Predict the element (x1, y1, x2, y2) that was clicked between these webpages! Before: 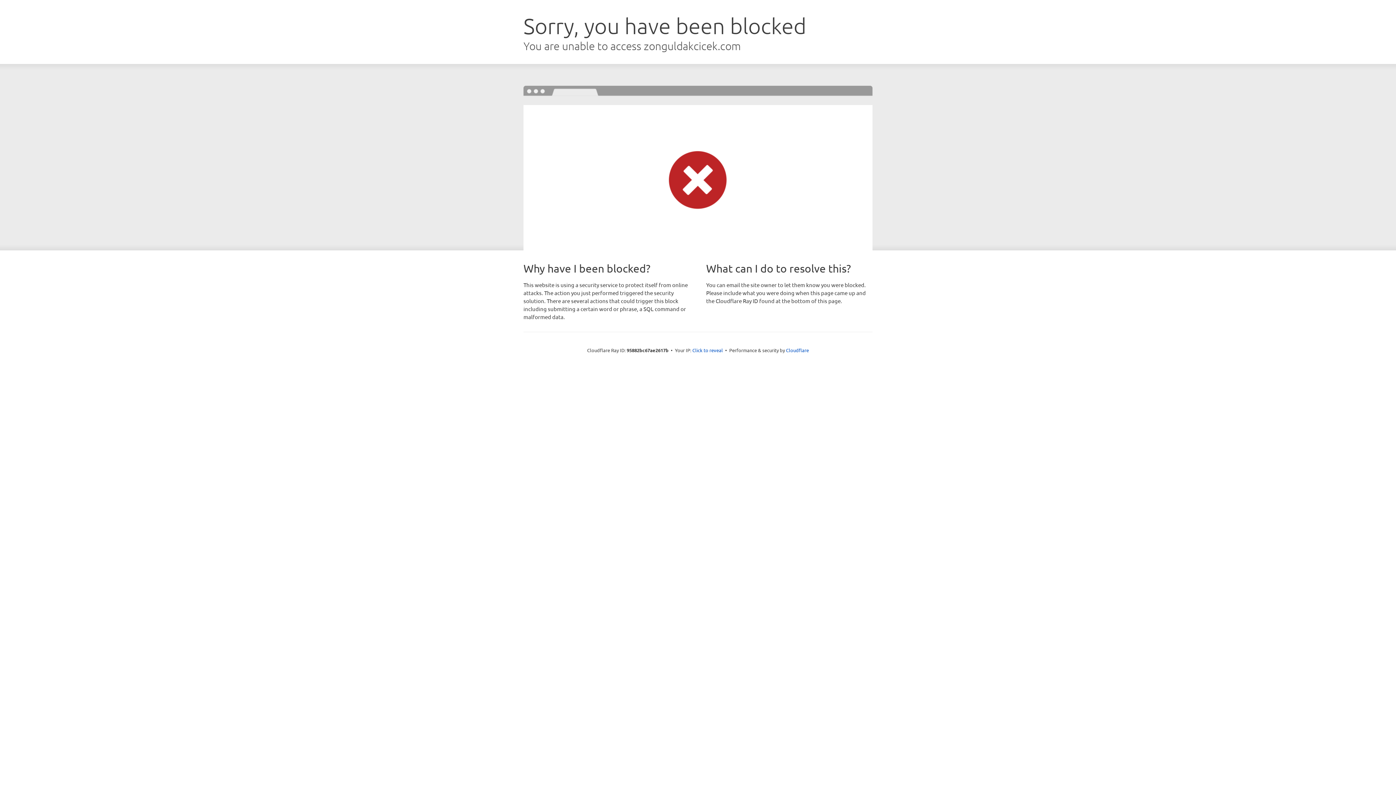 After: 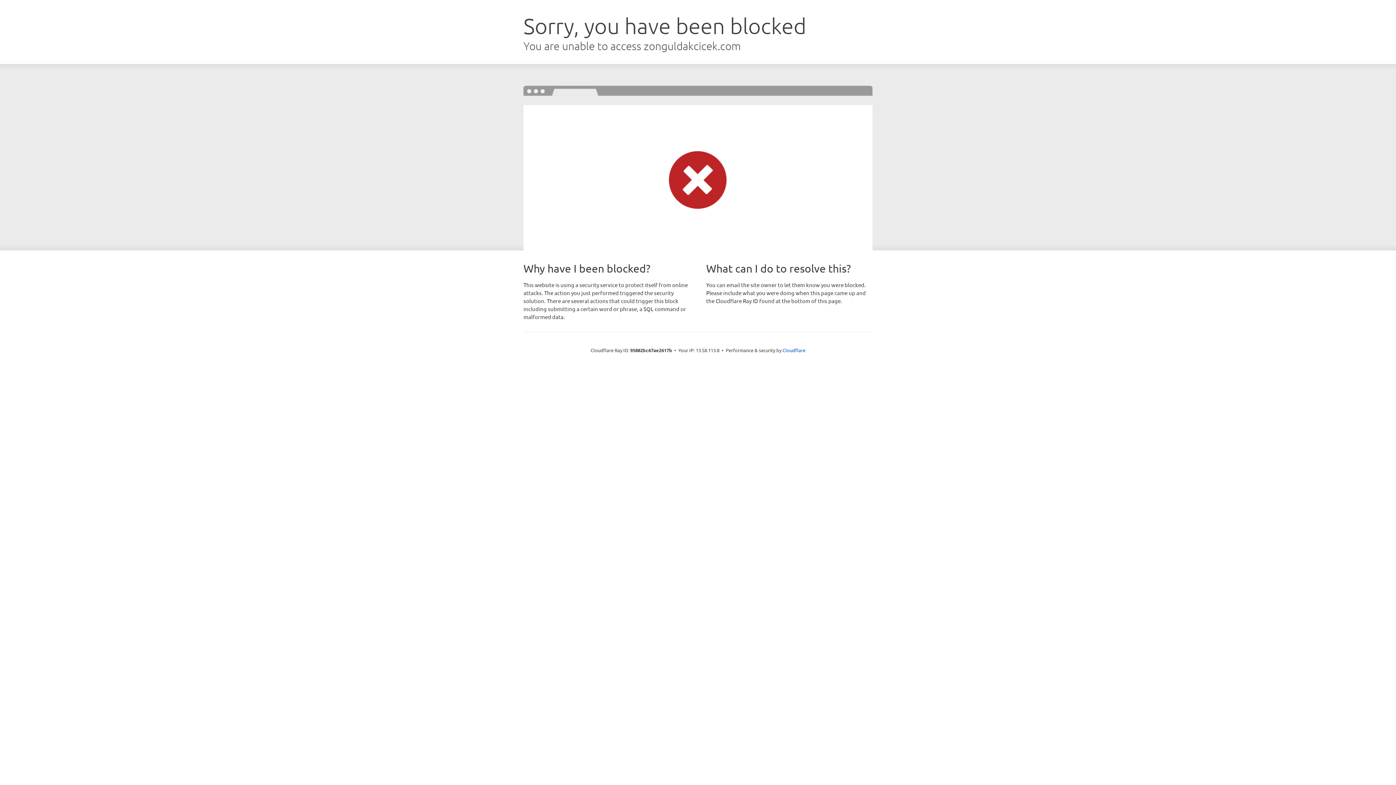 Action: bbox: (692, 346, 723, 353) label: Click to reveal